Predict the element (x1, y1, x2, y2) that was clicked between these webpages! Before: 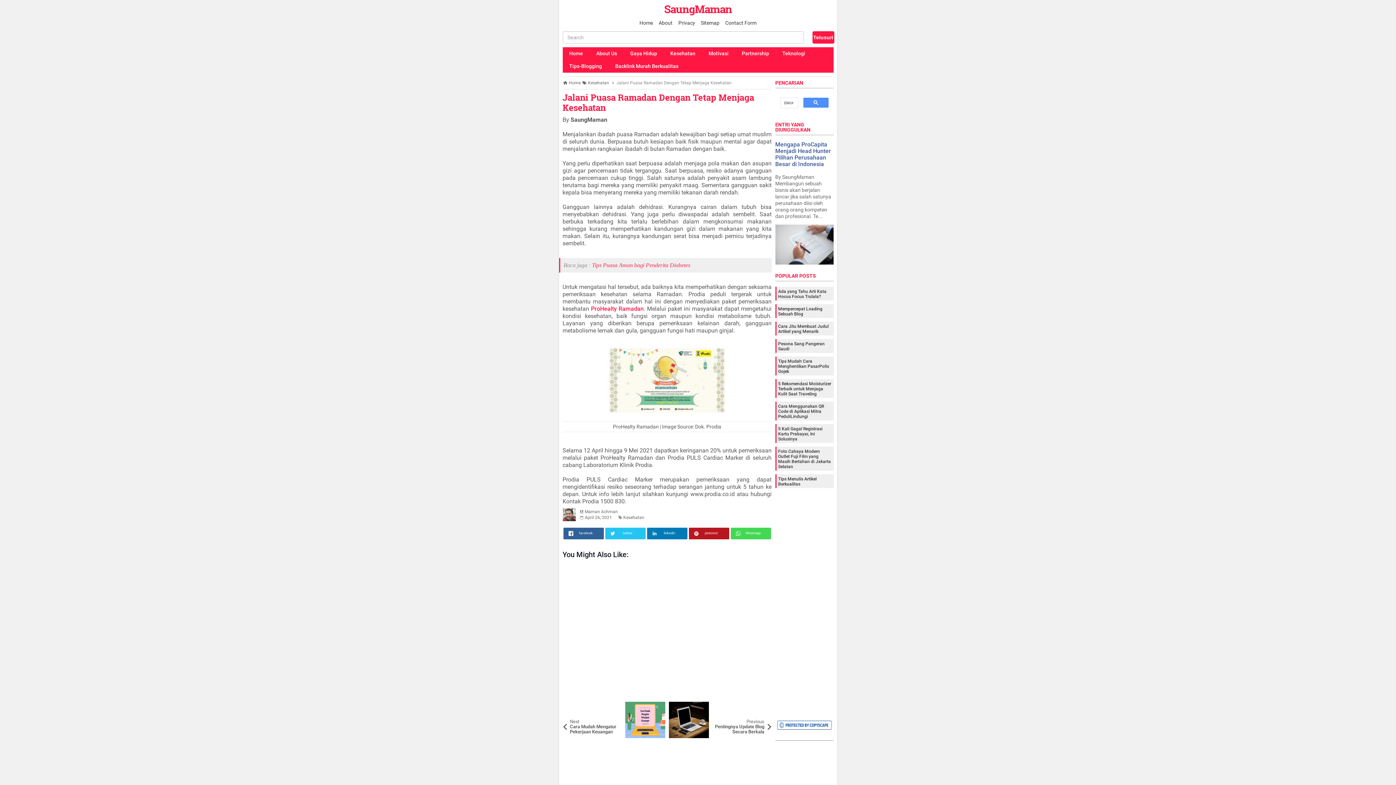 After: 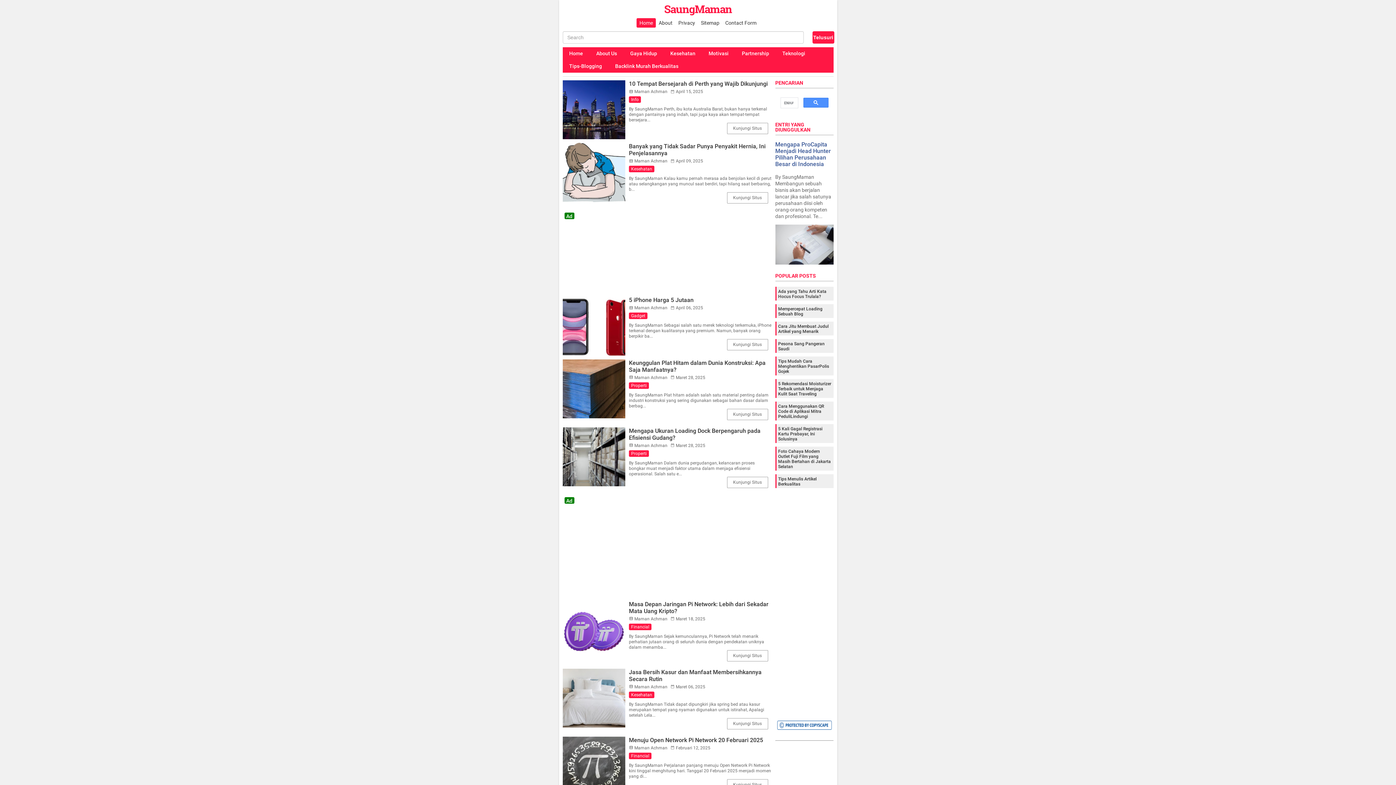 Action: bbox: (568, 80, 580, 85) label: Home